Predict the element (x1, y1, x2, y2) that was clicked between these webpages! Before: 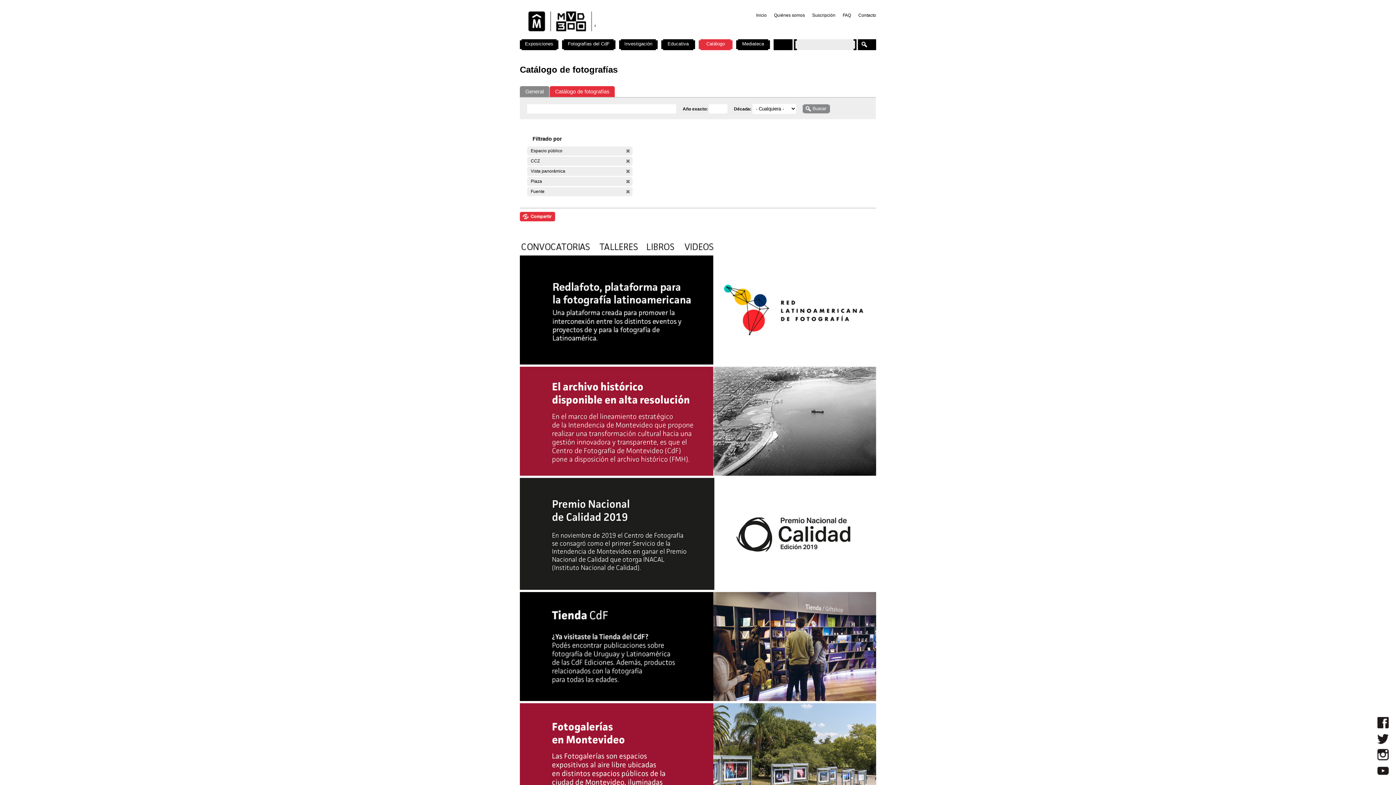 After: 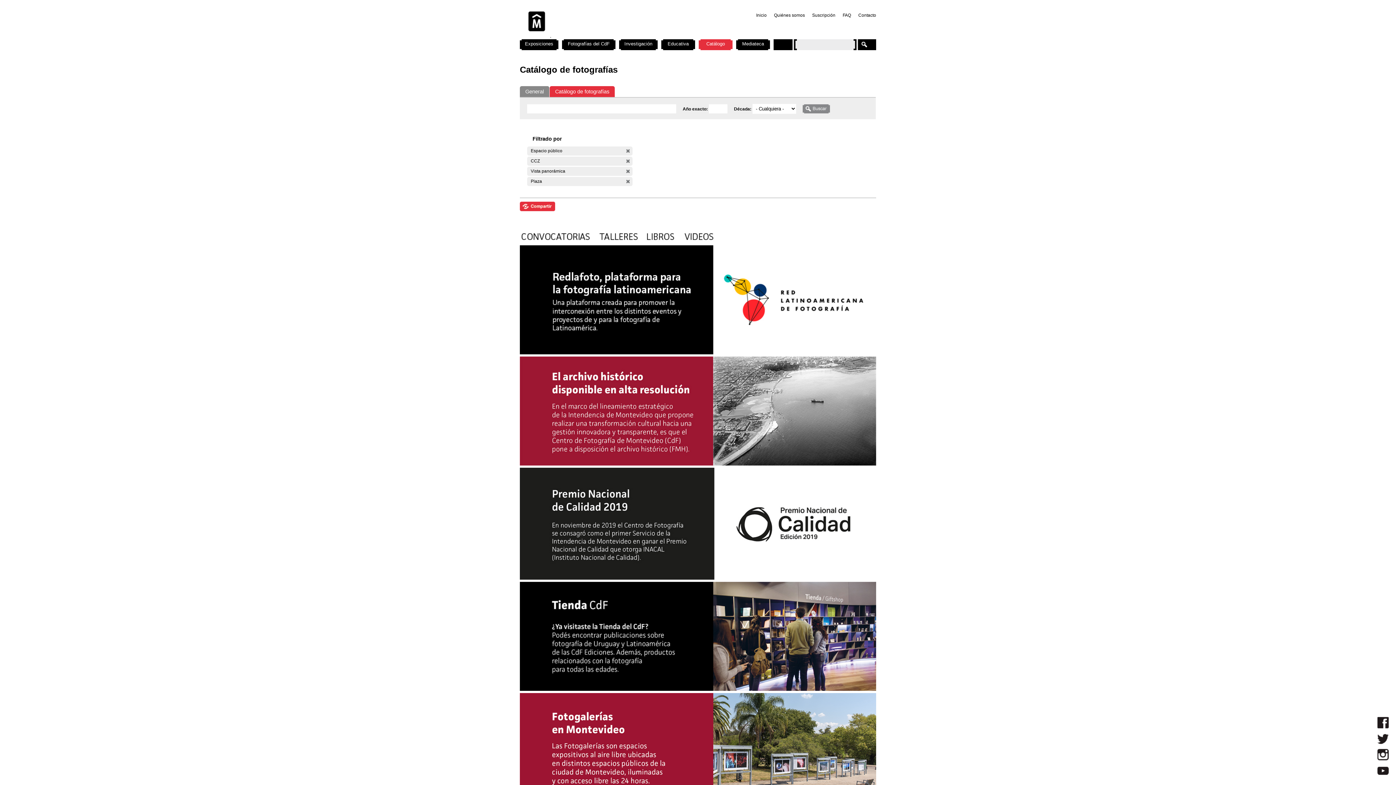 Action: label: (-) bbox: (625, 189, 630, 194)